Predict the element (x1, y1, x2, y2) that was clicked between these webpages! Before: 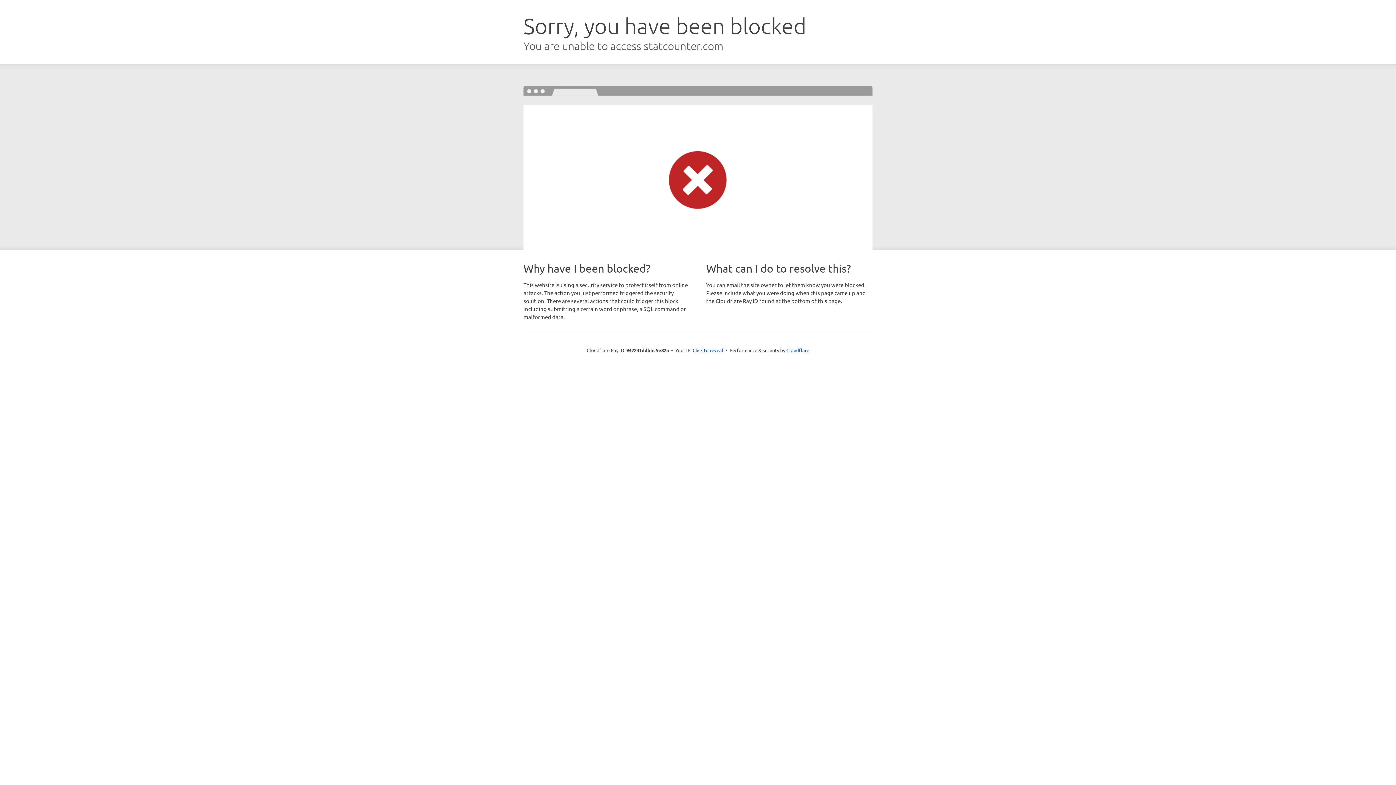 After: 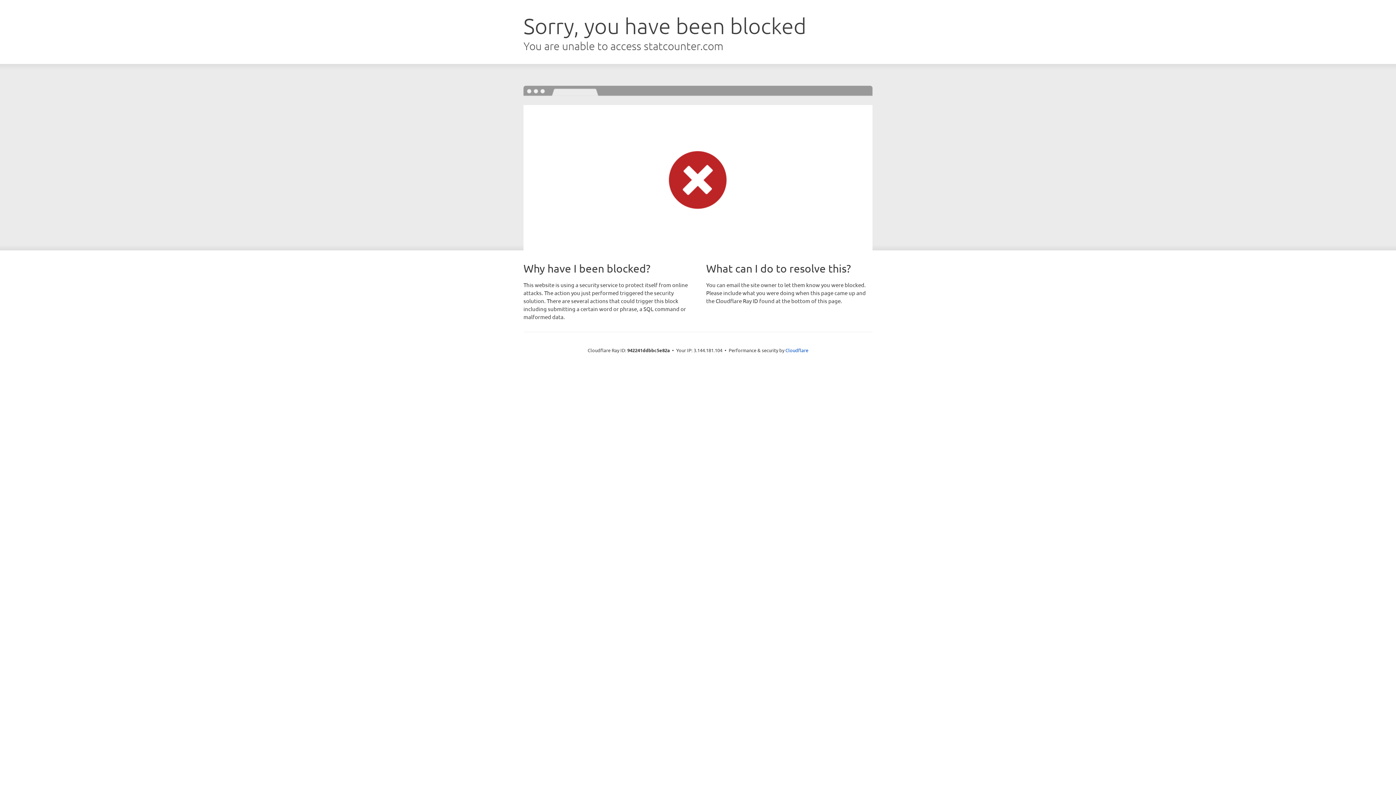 Action: label: Click to reveal bbox: (692, 346, 723, 353)